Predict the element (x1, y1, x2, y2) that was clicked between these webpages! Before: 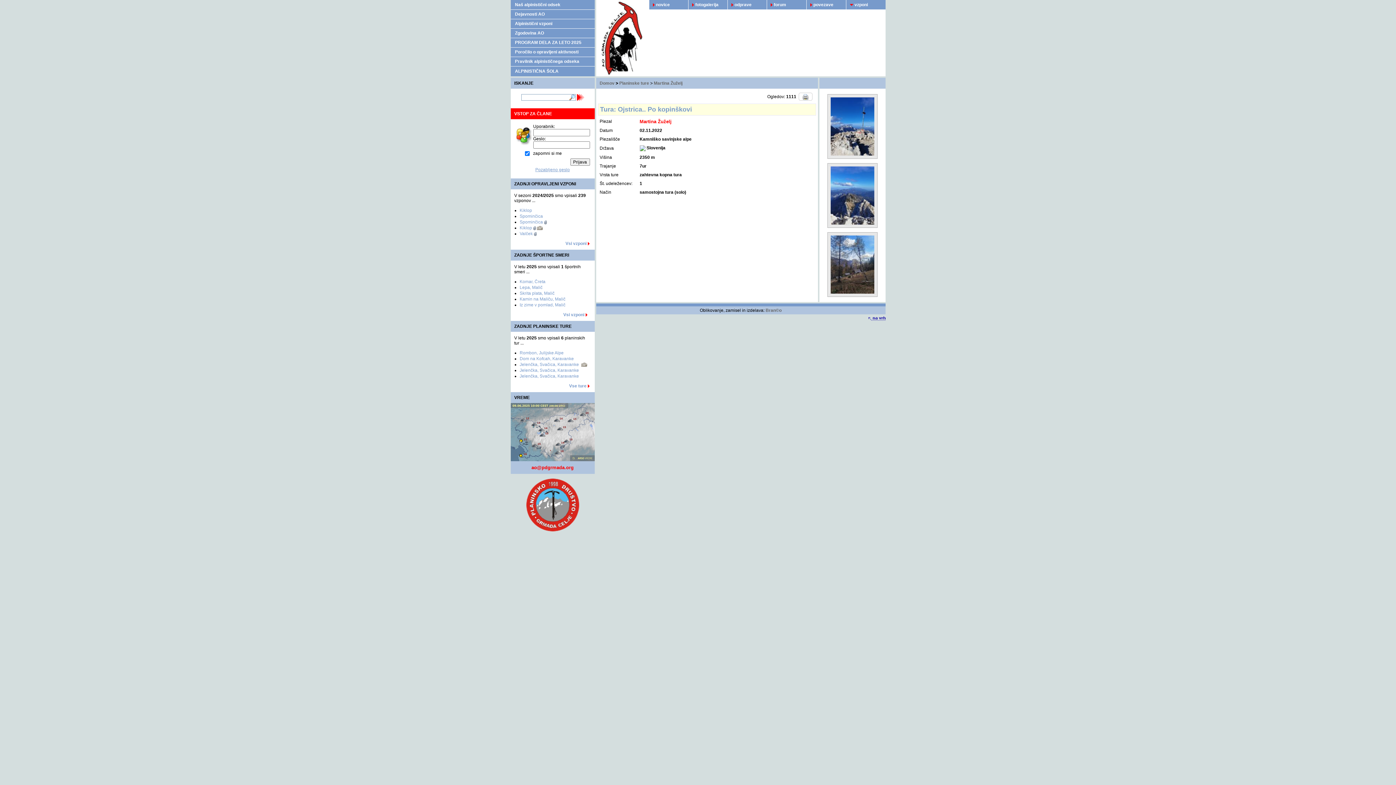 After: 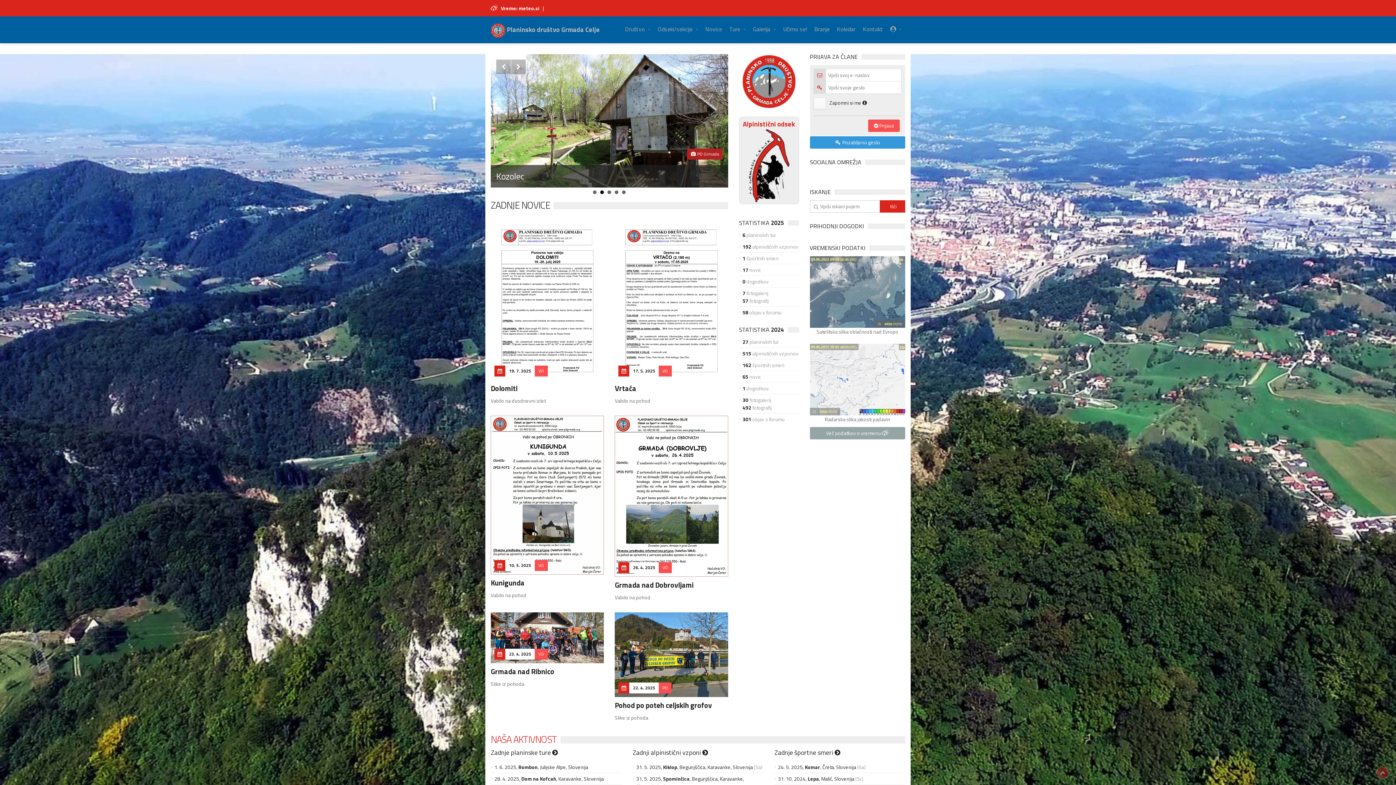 Action: bbox: (525, 528, 580, 533)